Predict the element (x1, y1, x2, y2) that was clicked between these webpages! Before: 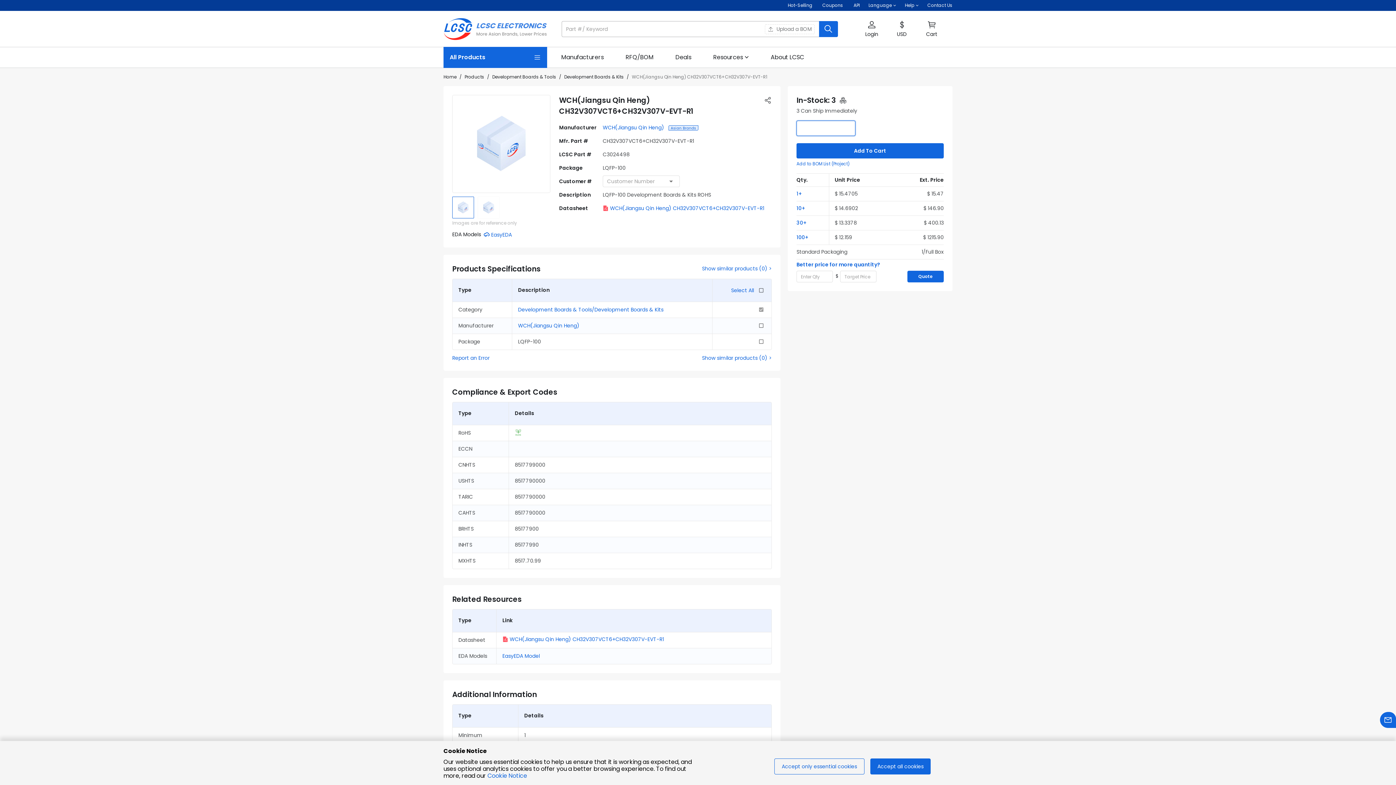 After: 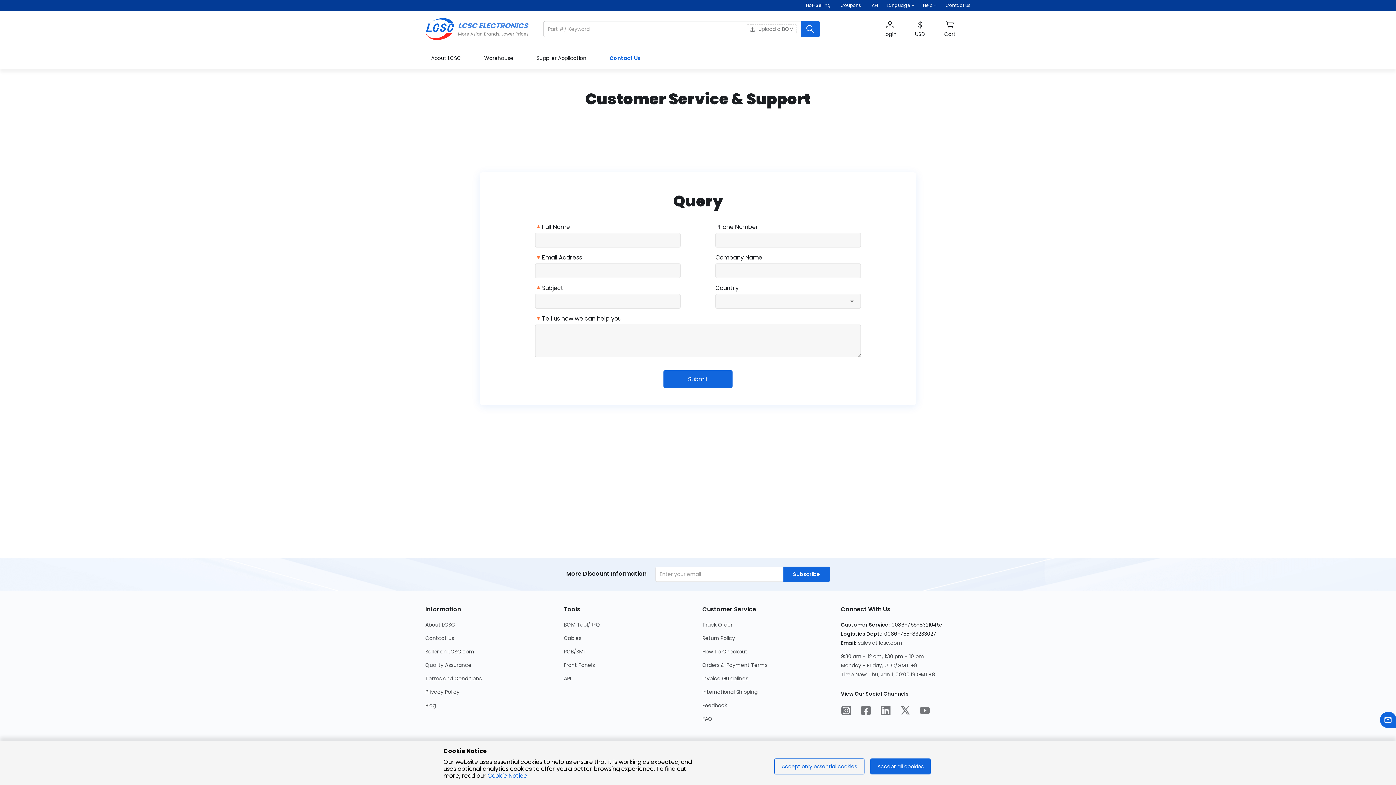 Action: bbox: (927, 2, 952, 8) label: Contact Us